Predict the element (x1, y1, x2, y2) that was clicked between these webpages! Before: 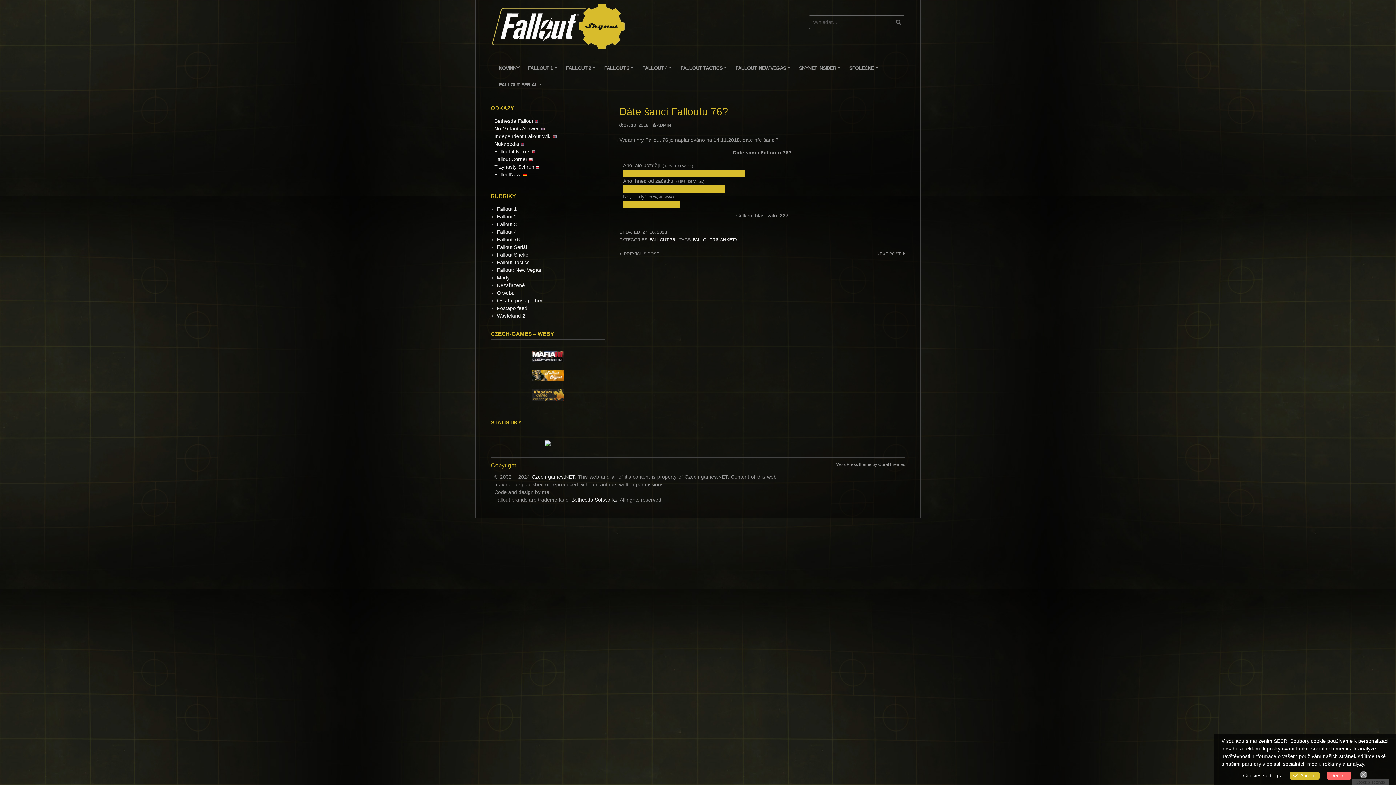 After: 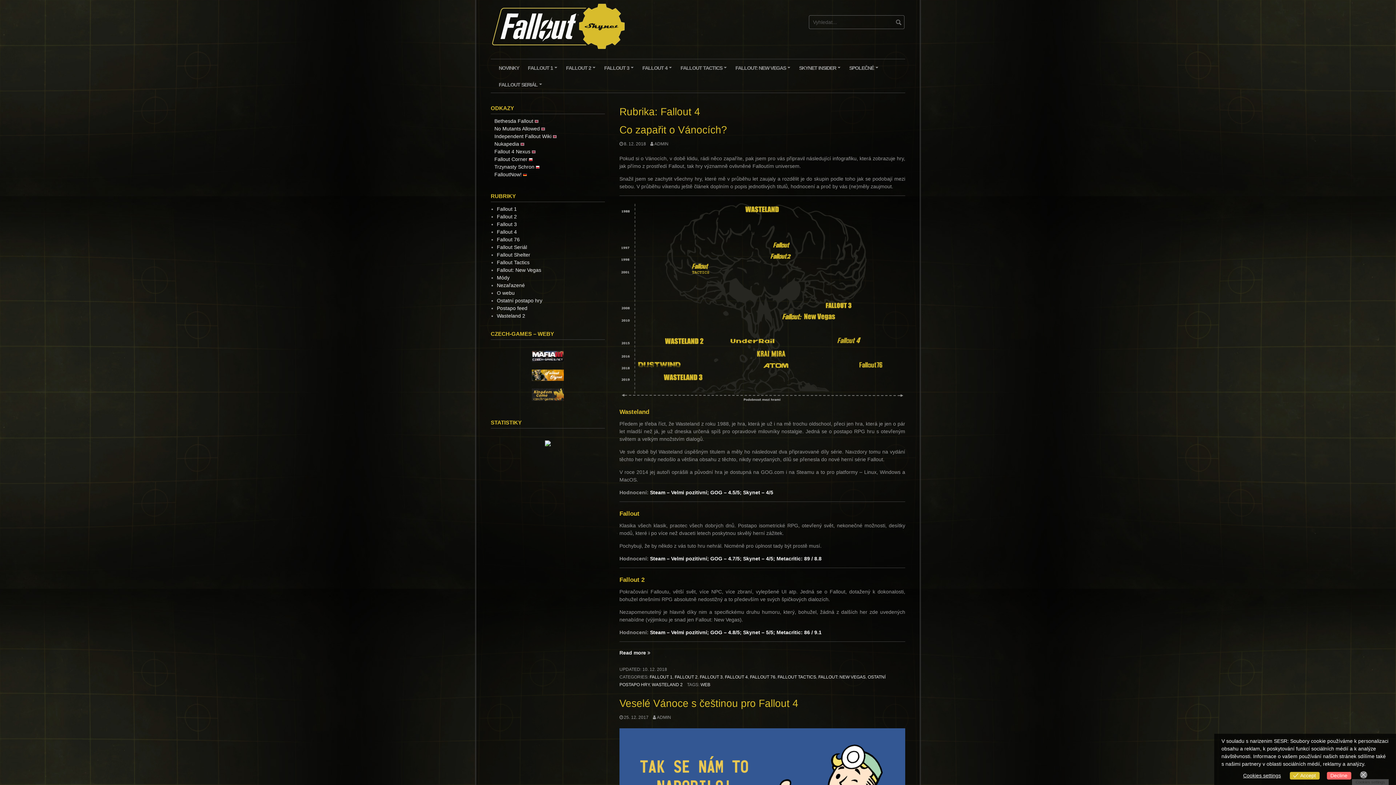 Action: label: Fallout 4 bbox: (497, 229, 517, 234)